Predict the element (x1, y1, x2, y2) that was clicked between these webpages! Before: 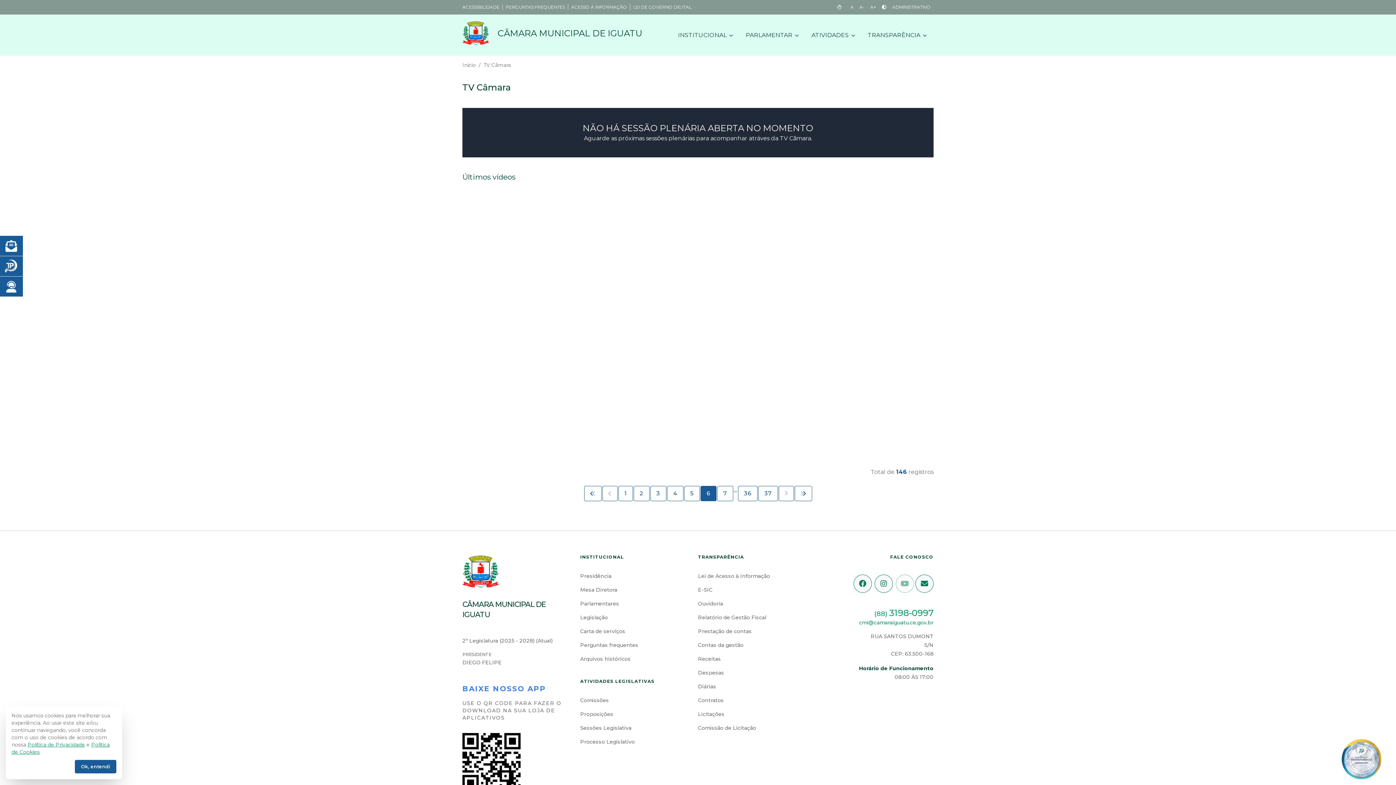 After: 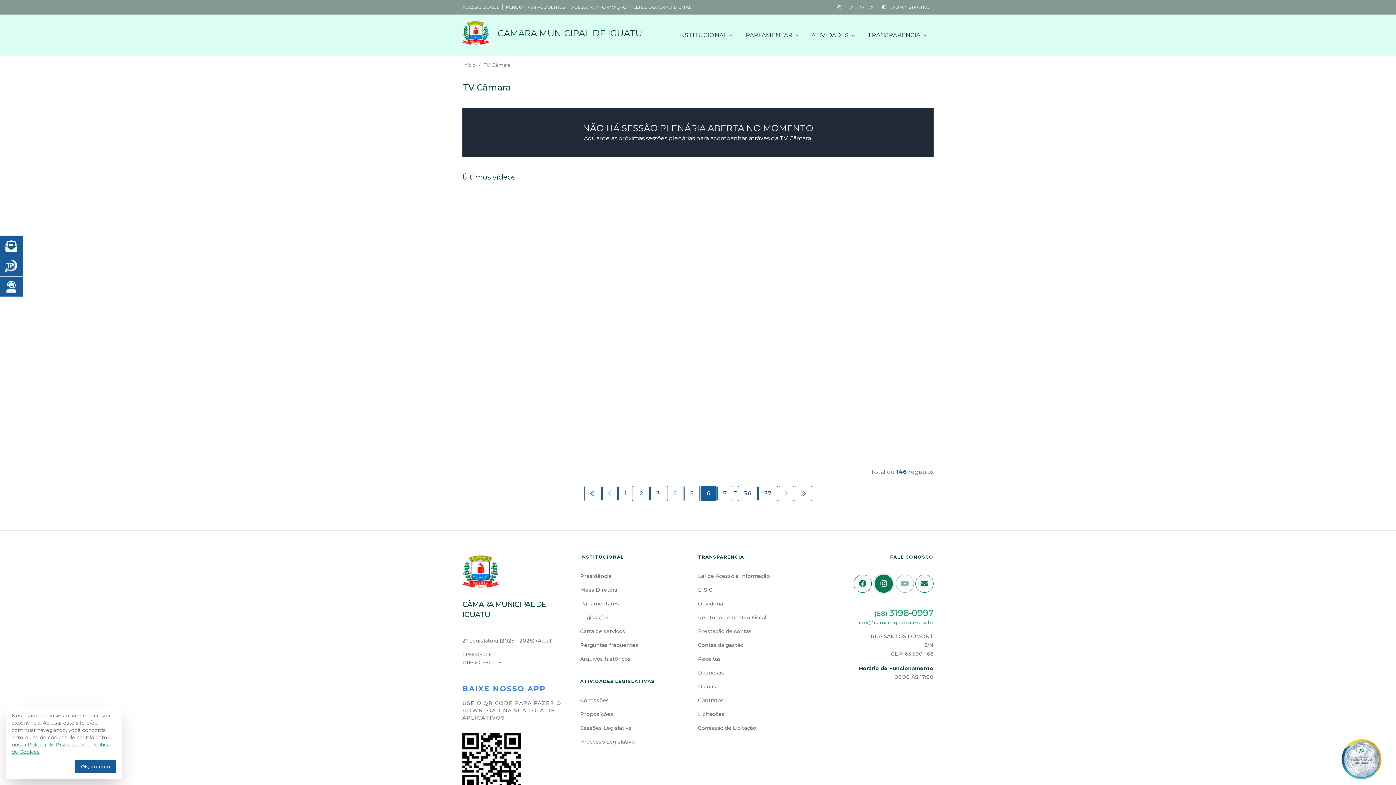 Action: bbox: (874, 574, 893, 593)